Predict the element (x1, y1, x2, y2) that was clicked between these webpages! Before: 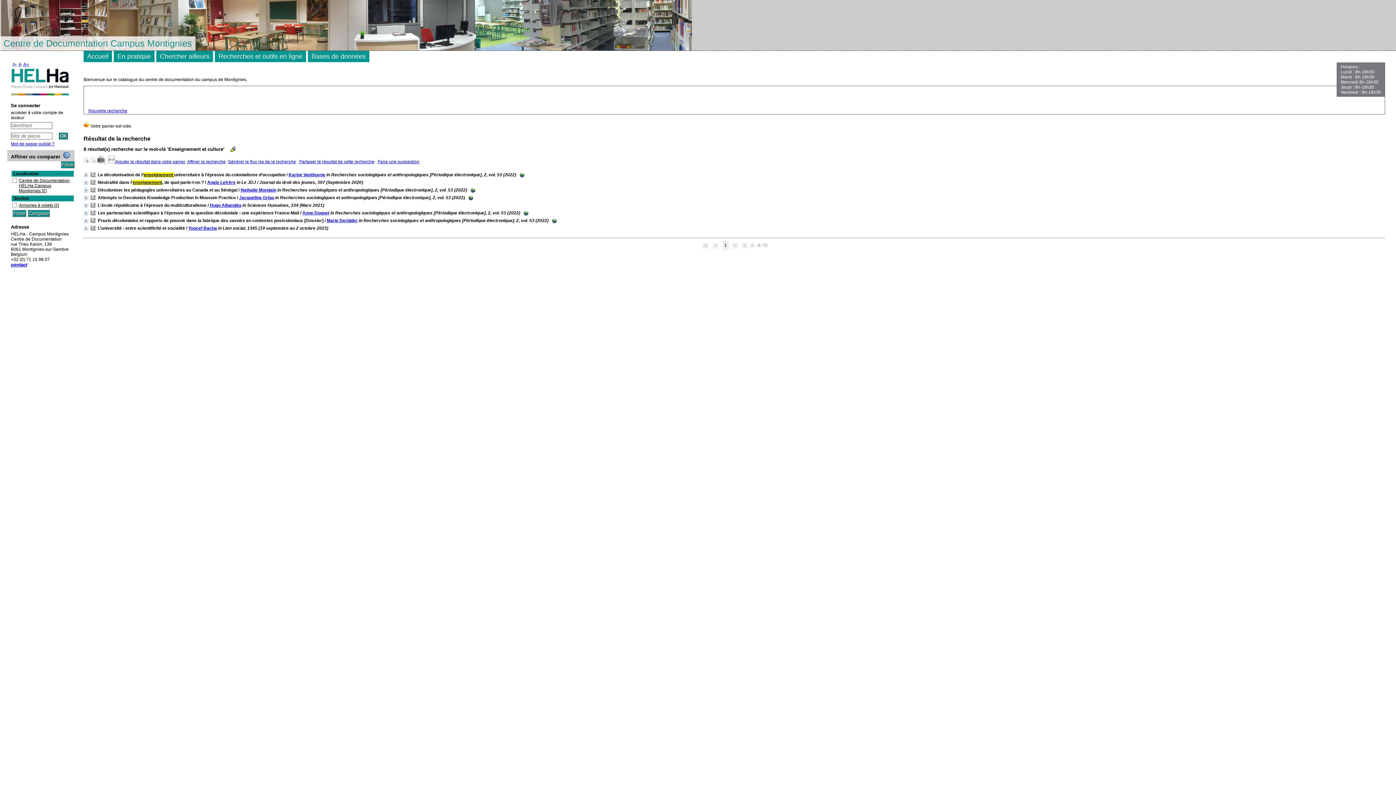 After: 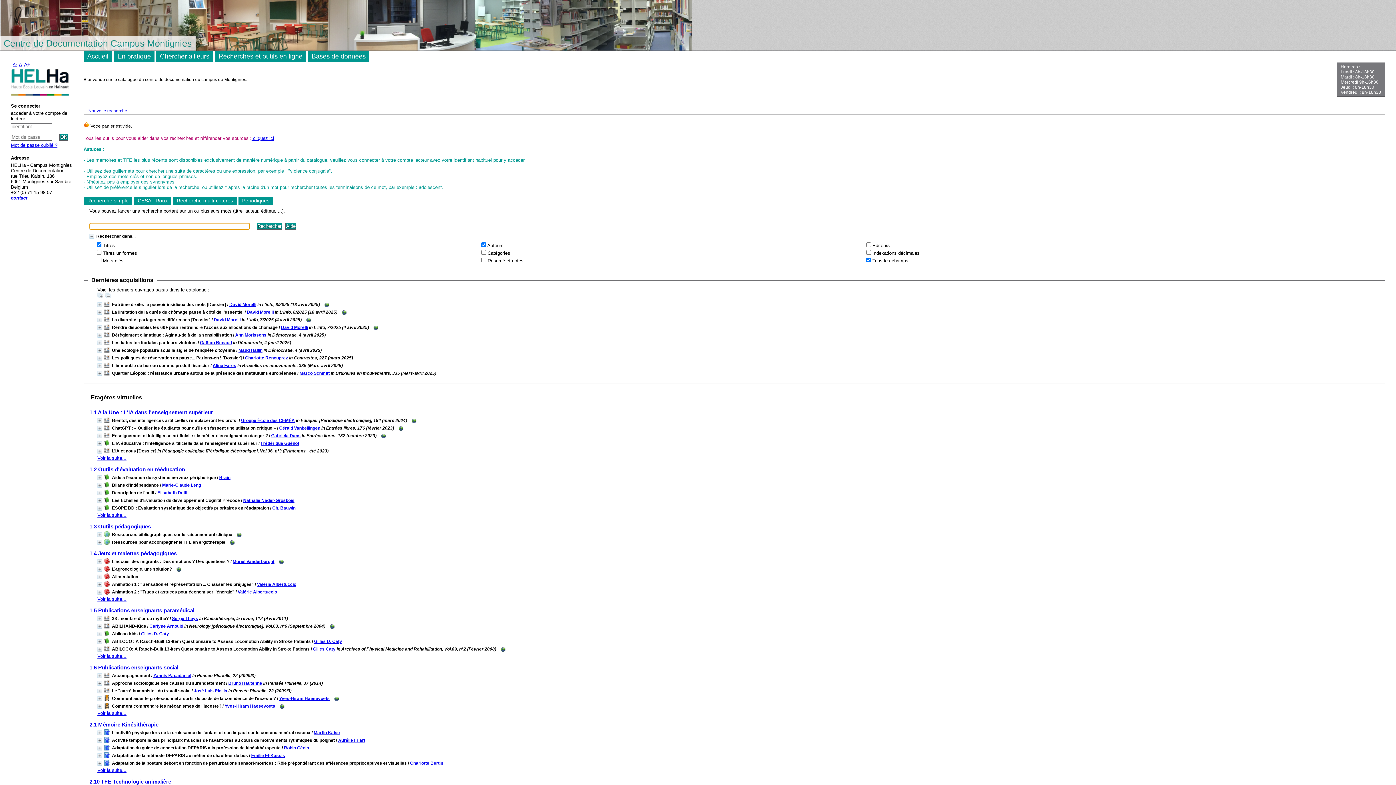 Action: label: Recherches et outils en ligne bbox: (218, 52, 302, 60)